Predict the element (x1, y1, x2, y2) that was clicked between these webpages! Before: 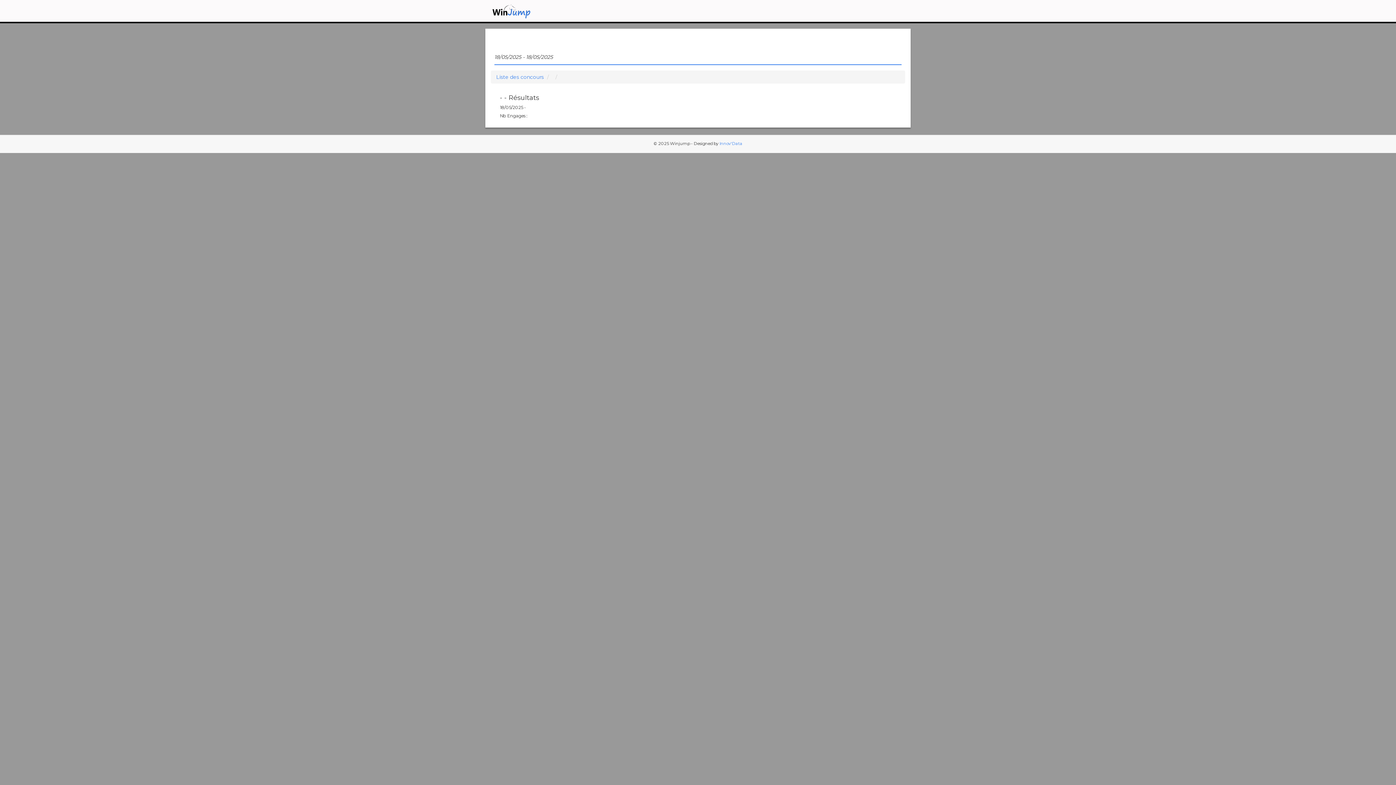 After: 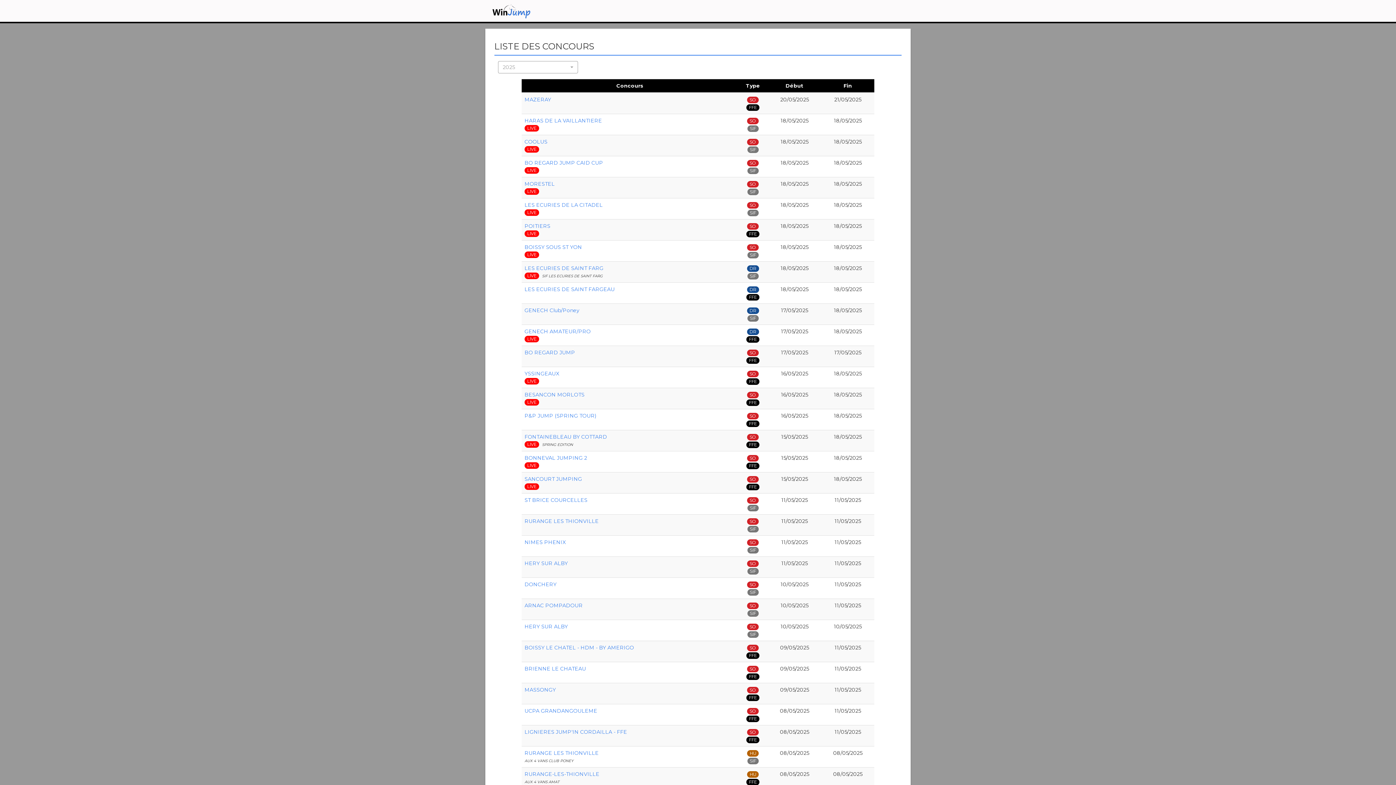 Action: bbox: (485, 0, 537, 18)